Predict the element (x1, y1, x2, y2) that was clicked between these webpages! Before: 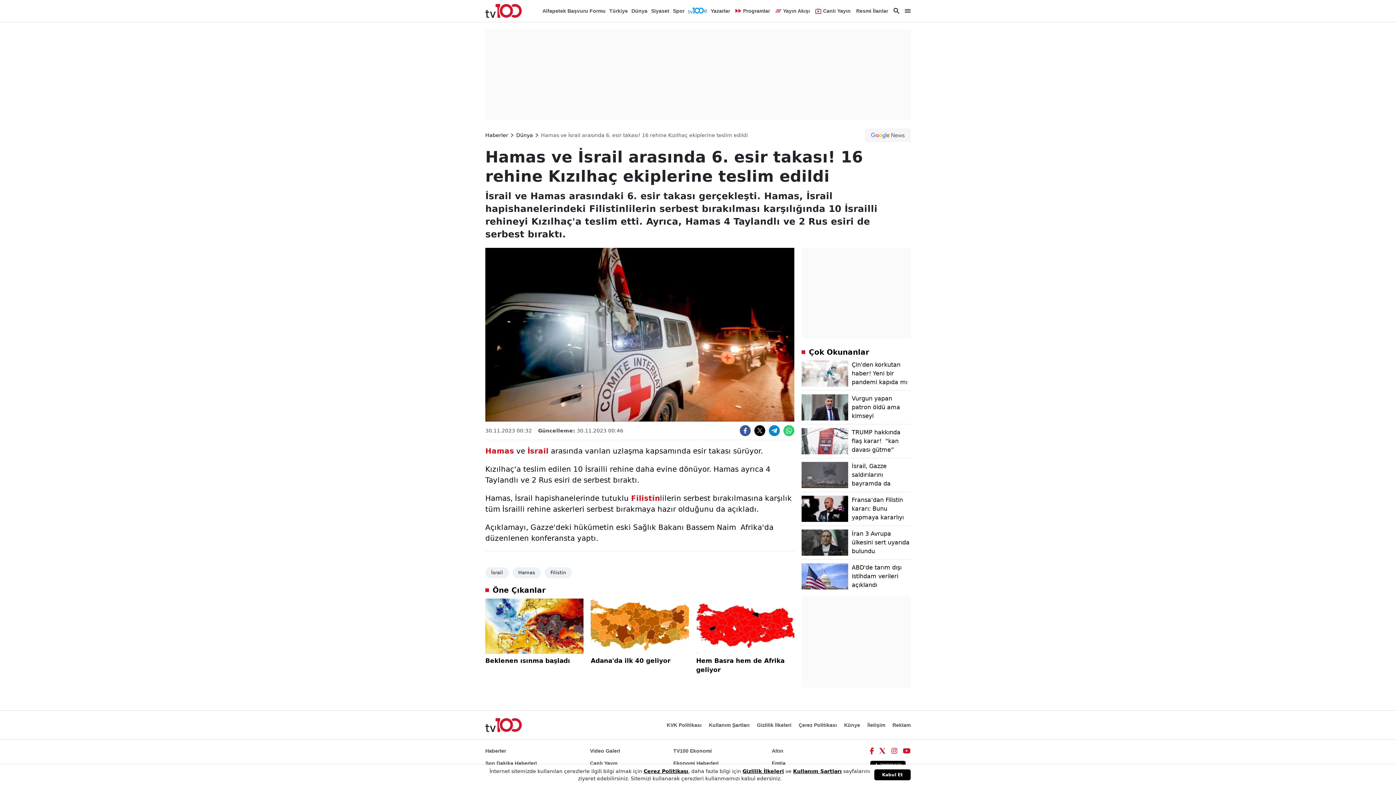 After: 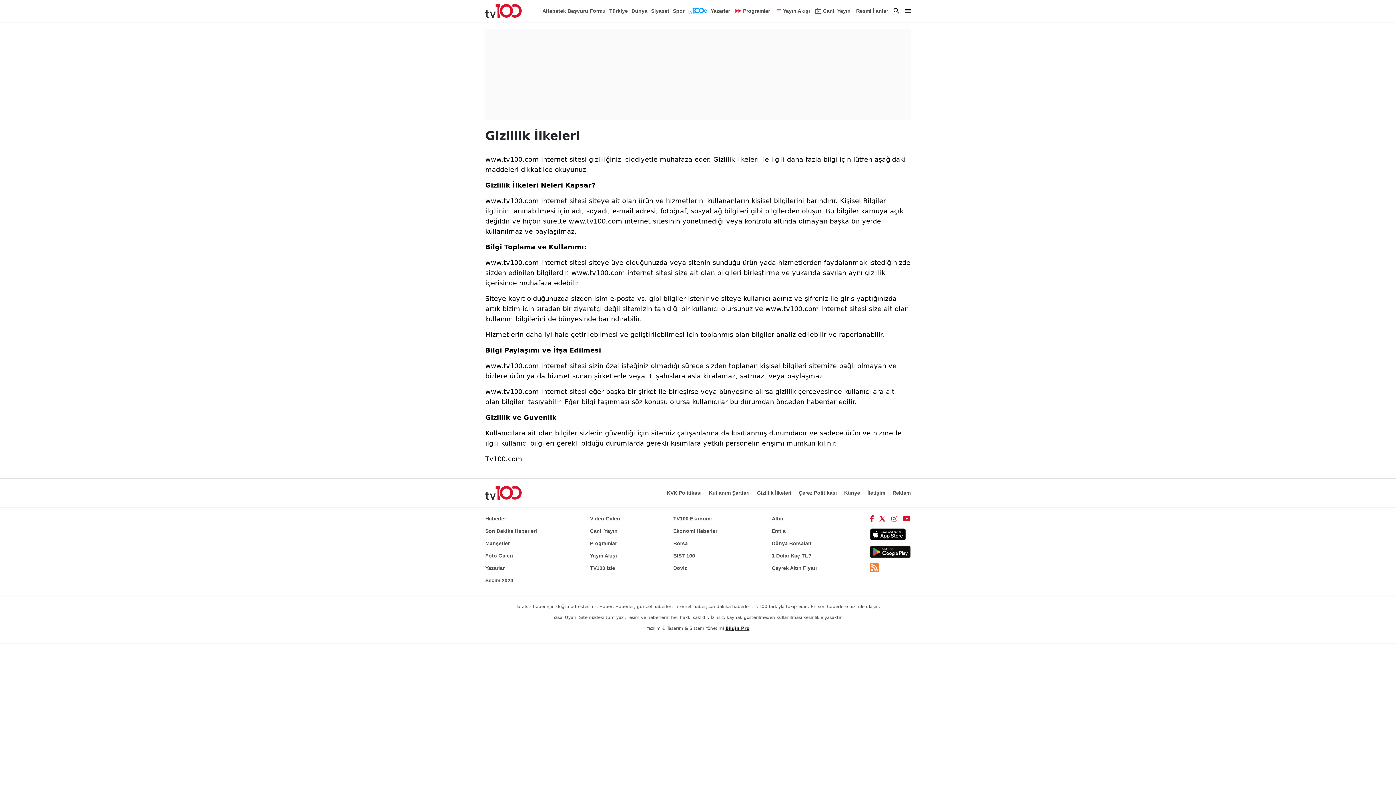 Action: label: Gizlilik İlkeleri bbox: (757, 719, 791, 730)